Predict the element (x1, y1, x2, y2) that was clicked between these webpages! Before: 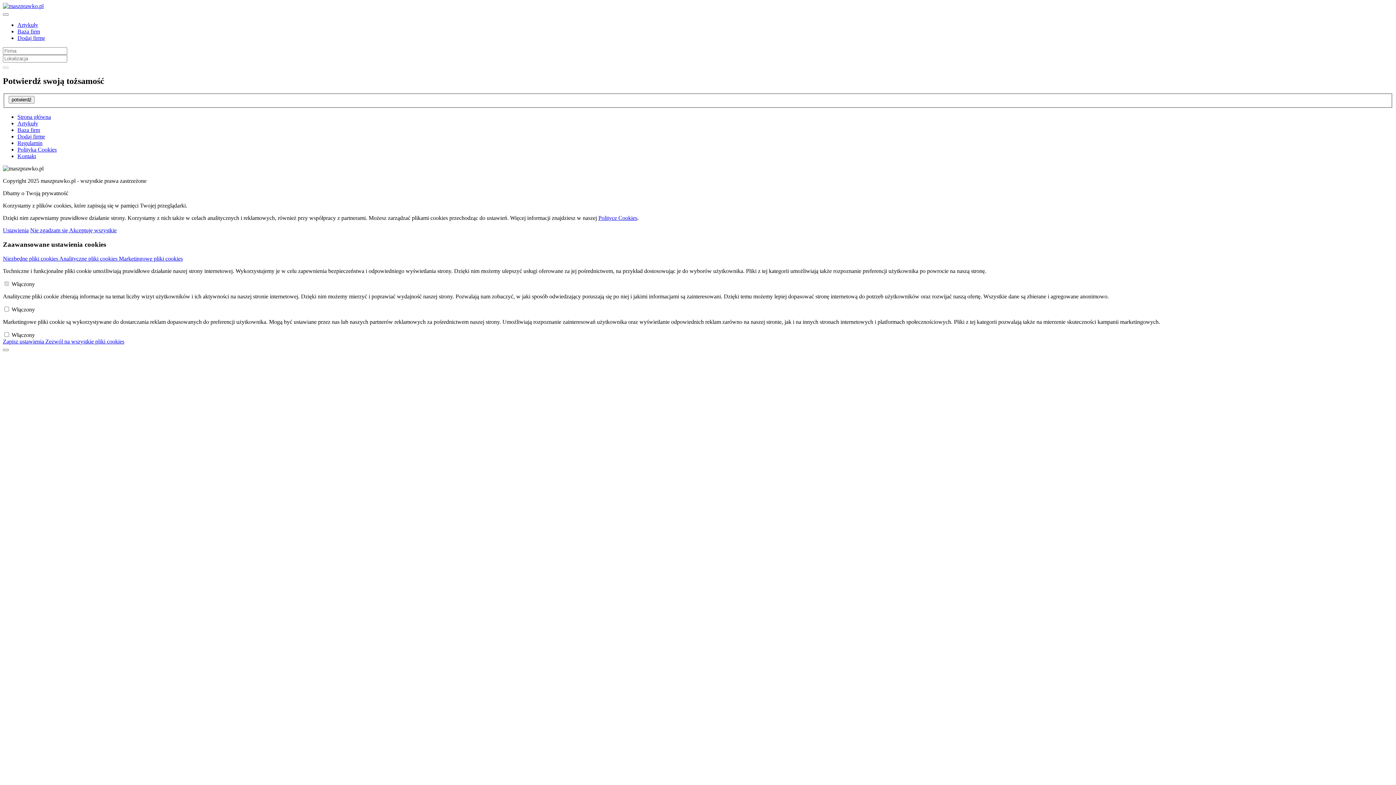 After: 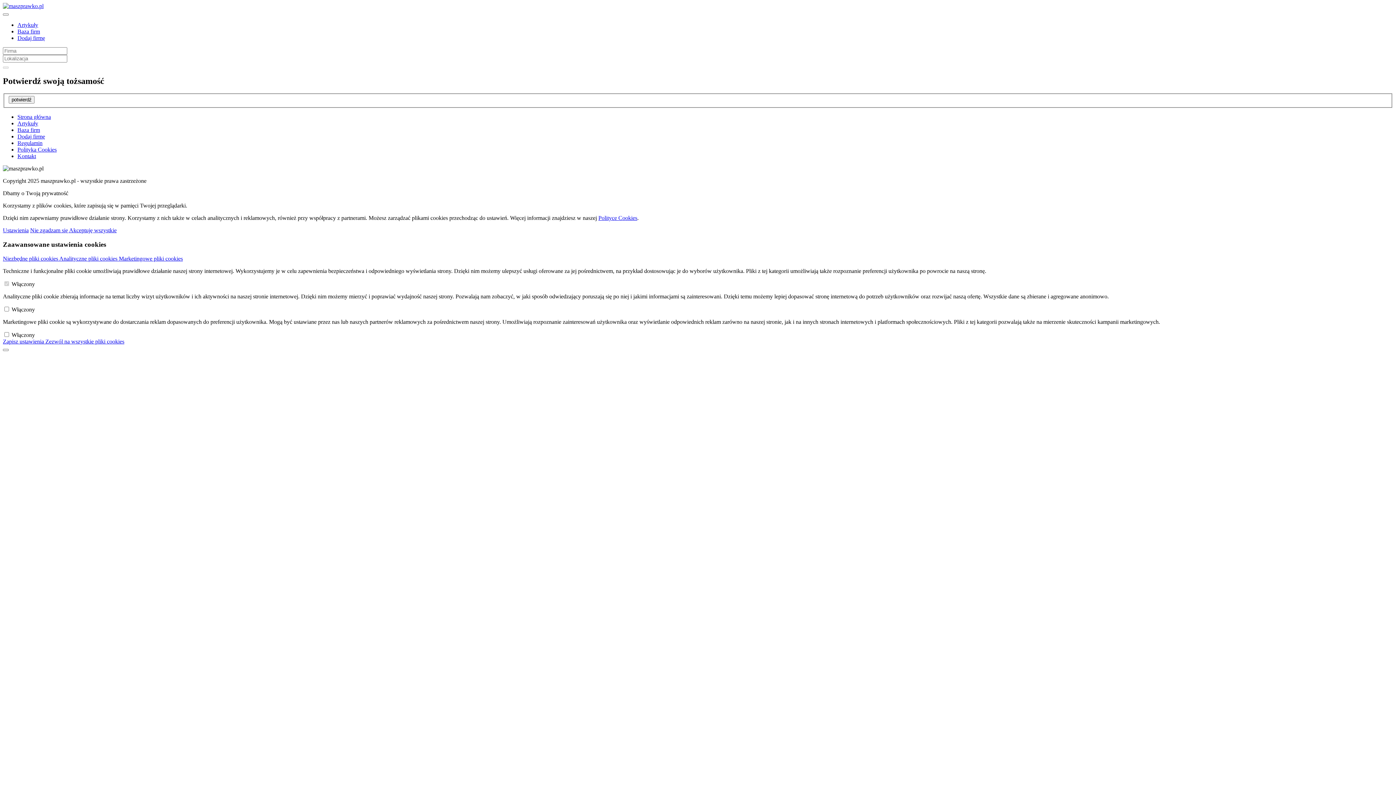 Action: bbox: (30, 227, 69, 233) label: Nie zgadzam się 